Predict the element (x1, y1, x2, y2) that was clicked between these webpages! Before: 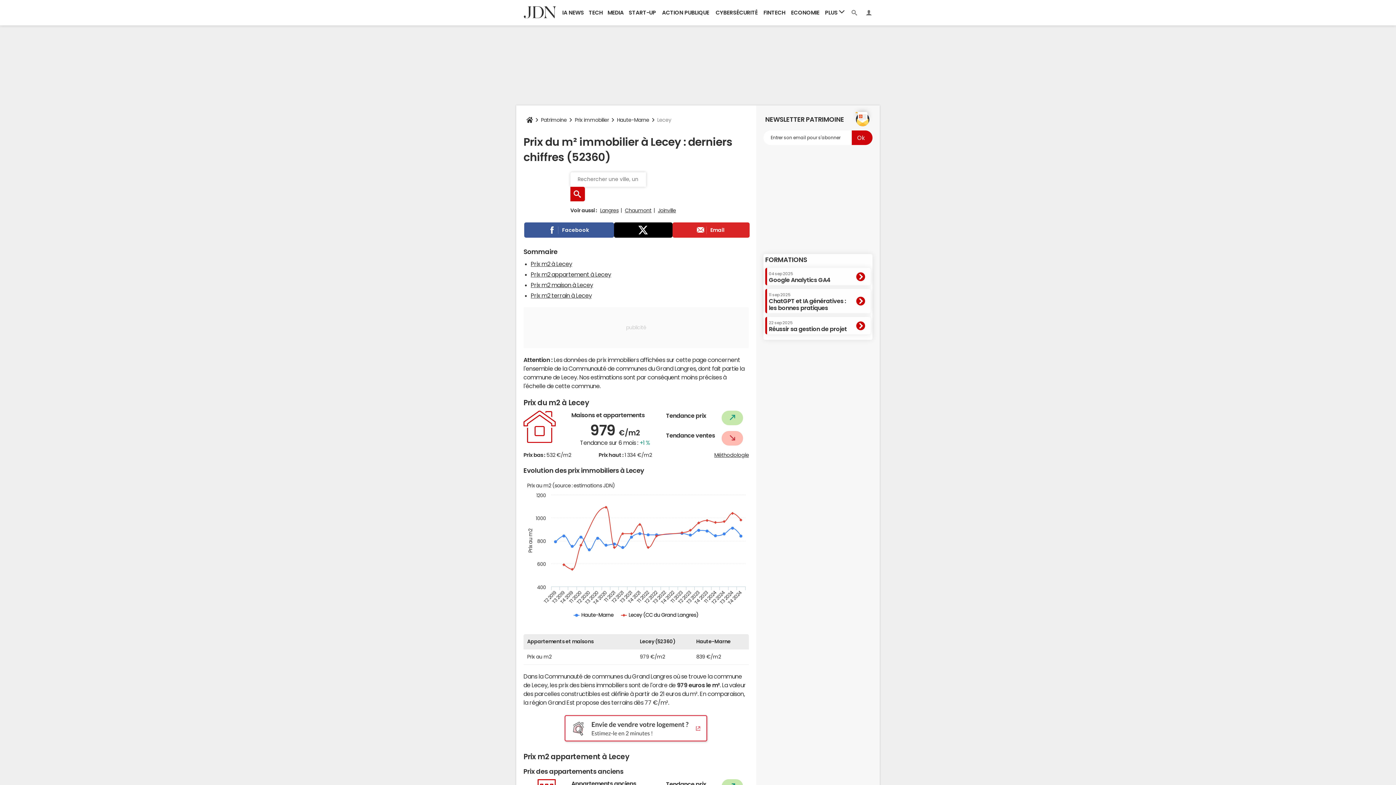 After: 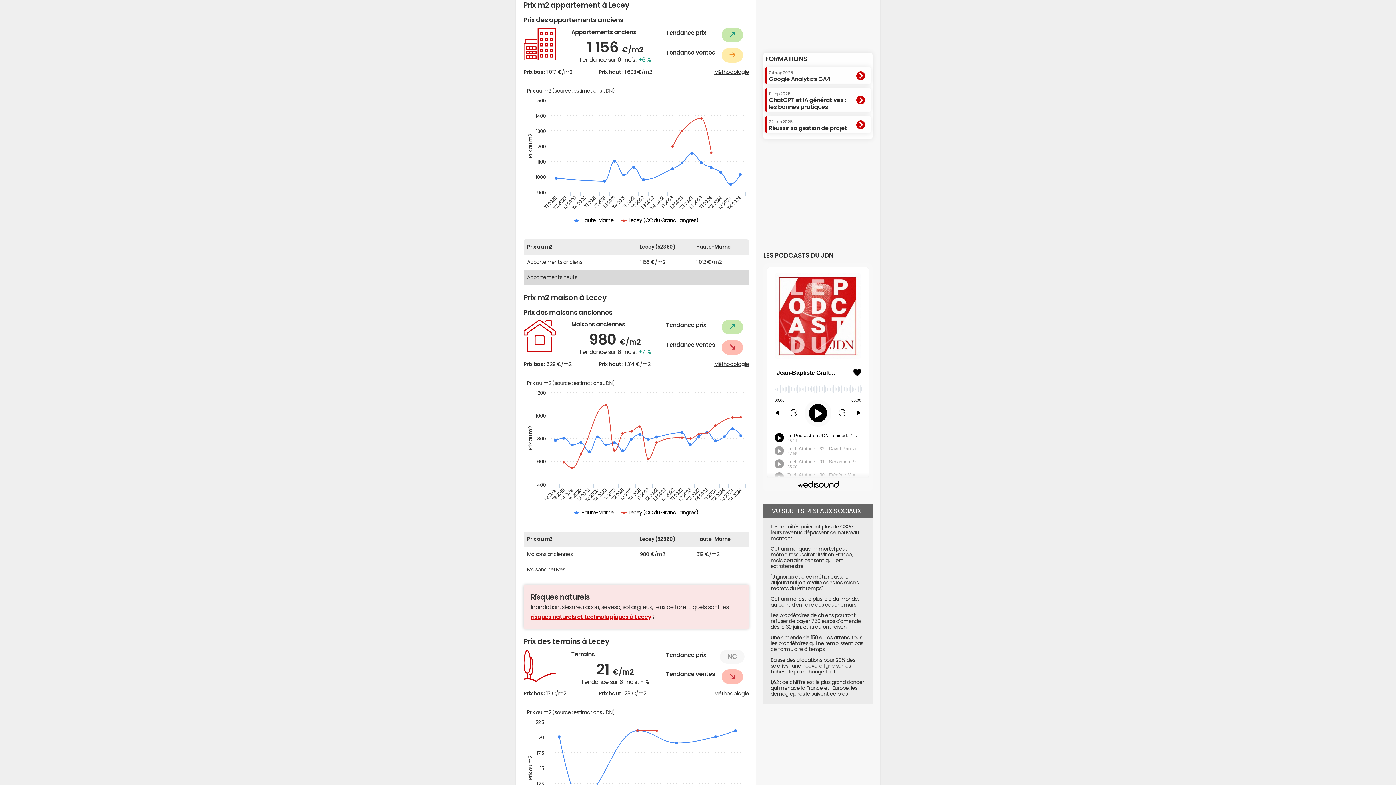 Action: bbox: (530, 271, 611, 277) label: Prix m2 appartement à Lecey